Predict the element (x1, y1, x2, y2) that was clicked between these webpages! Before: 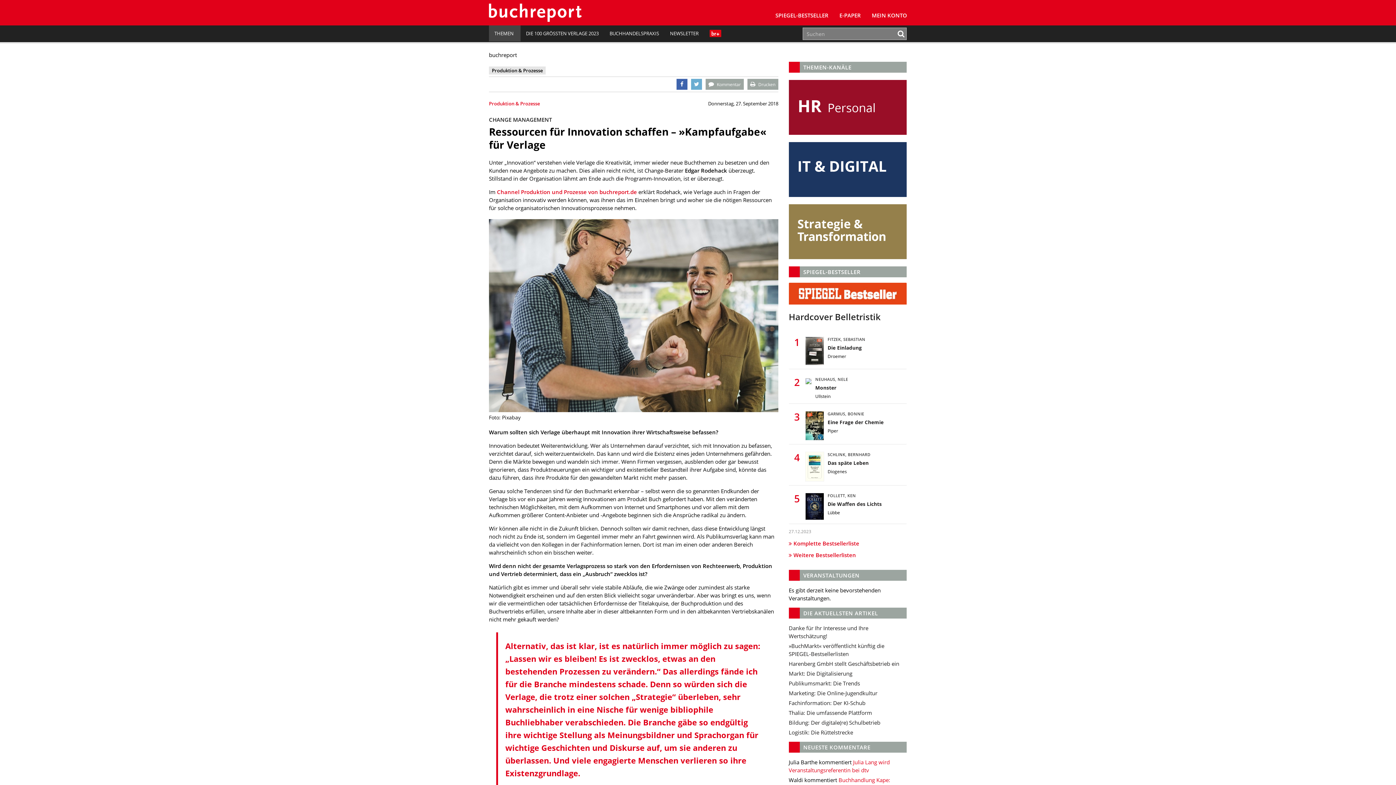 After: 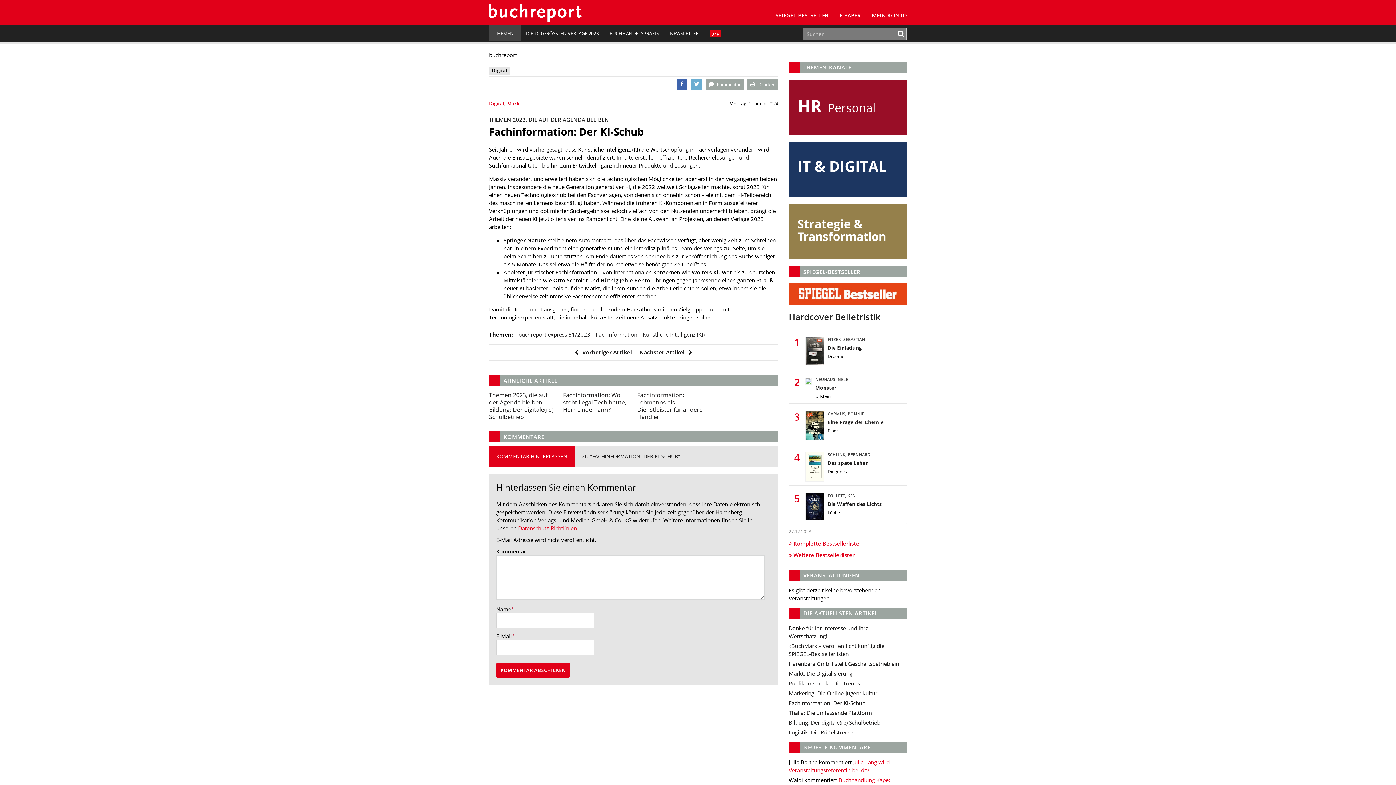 Action: bbox: (788, 699, 865, 707) label: Fachinformation: Der KI-Schub